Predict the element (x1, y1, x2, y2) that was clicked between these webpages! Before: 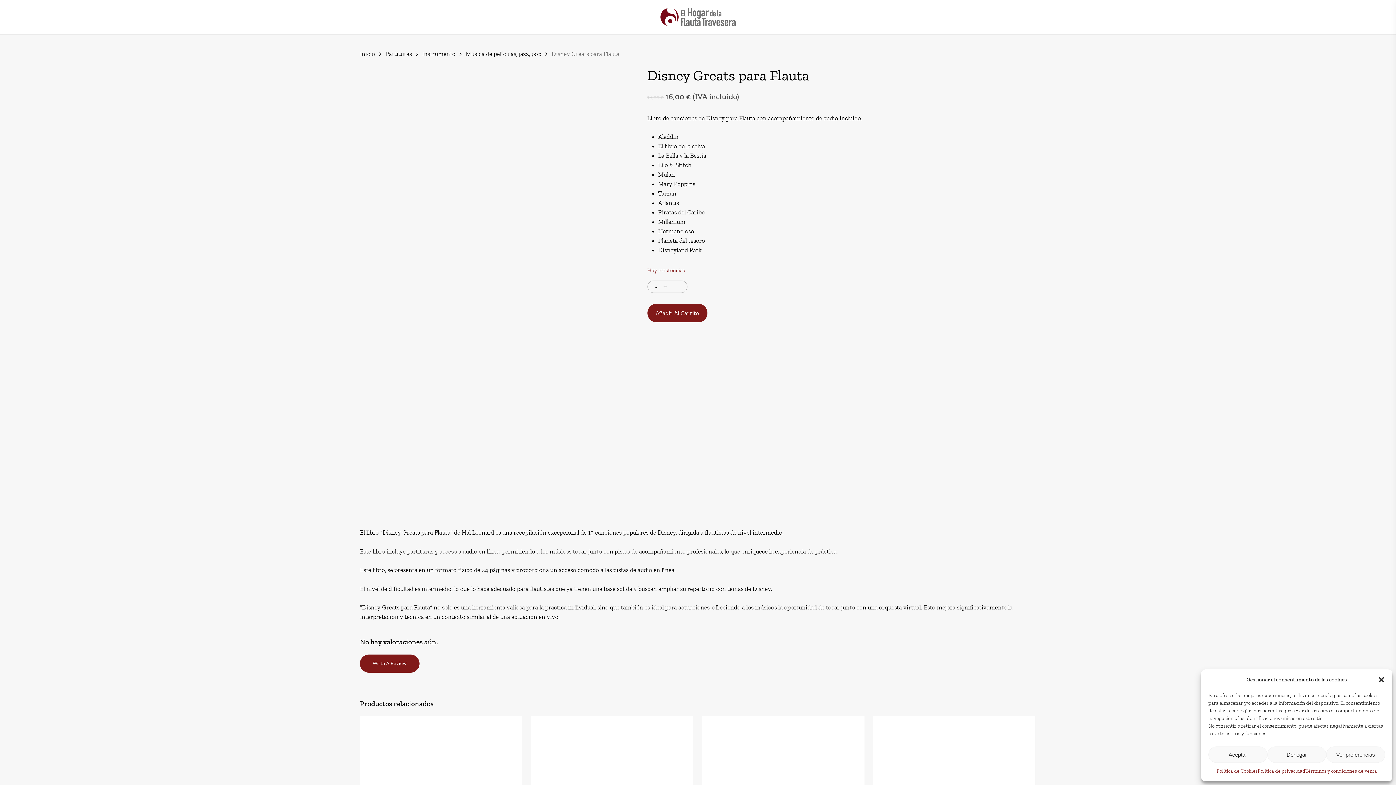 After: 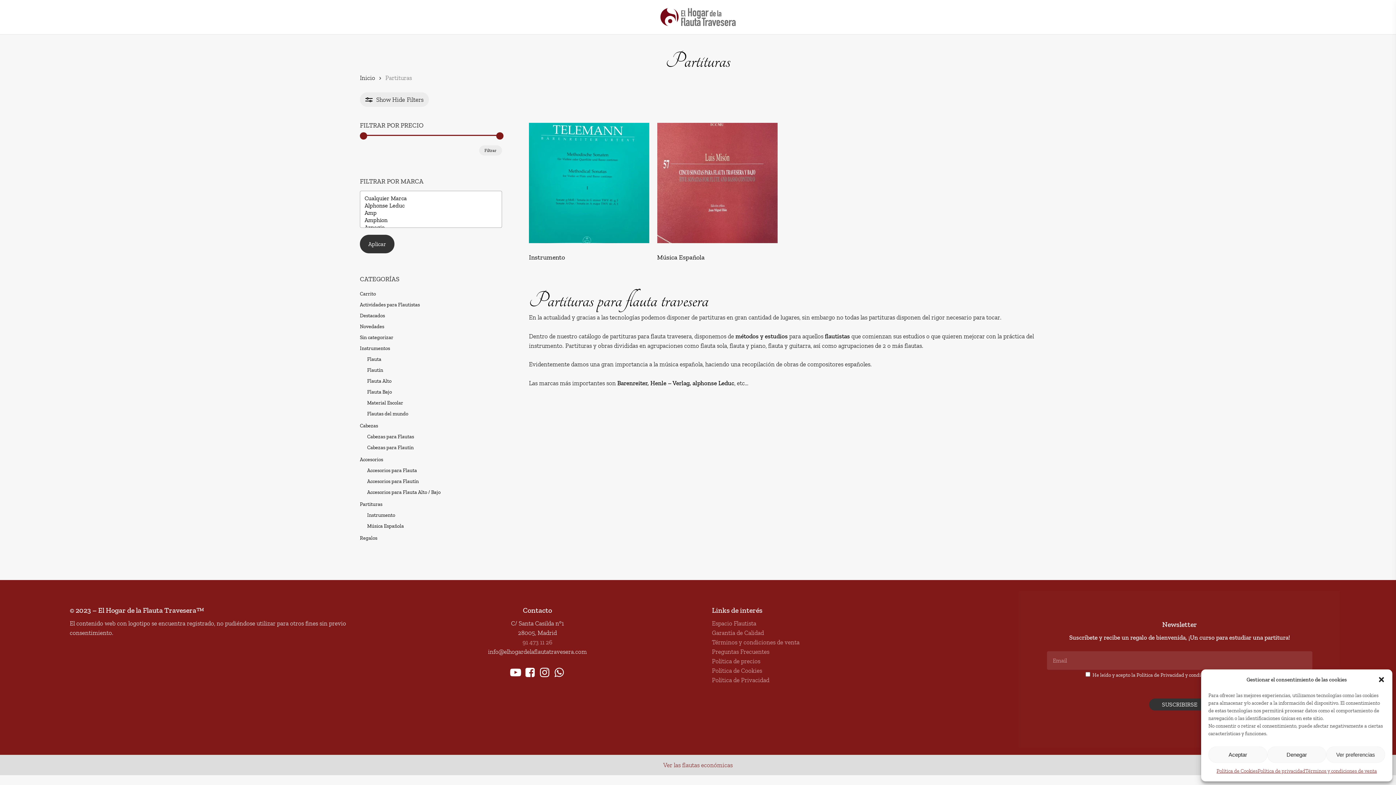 Action: bbox: (385, 49, 412, 57) label: Partituras